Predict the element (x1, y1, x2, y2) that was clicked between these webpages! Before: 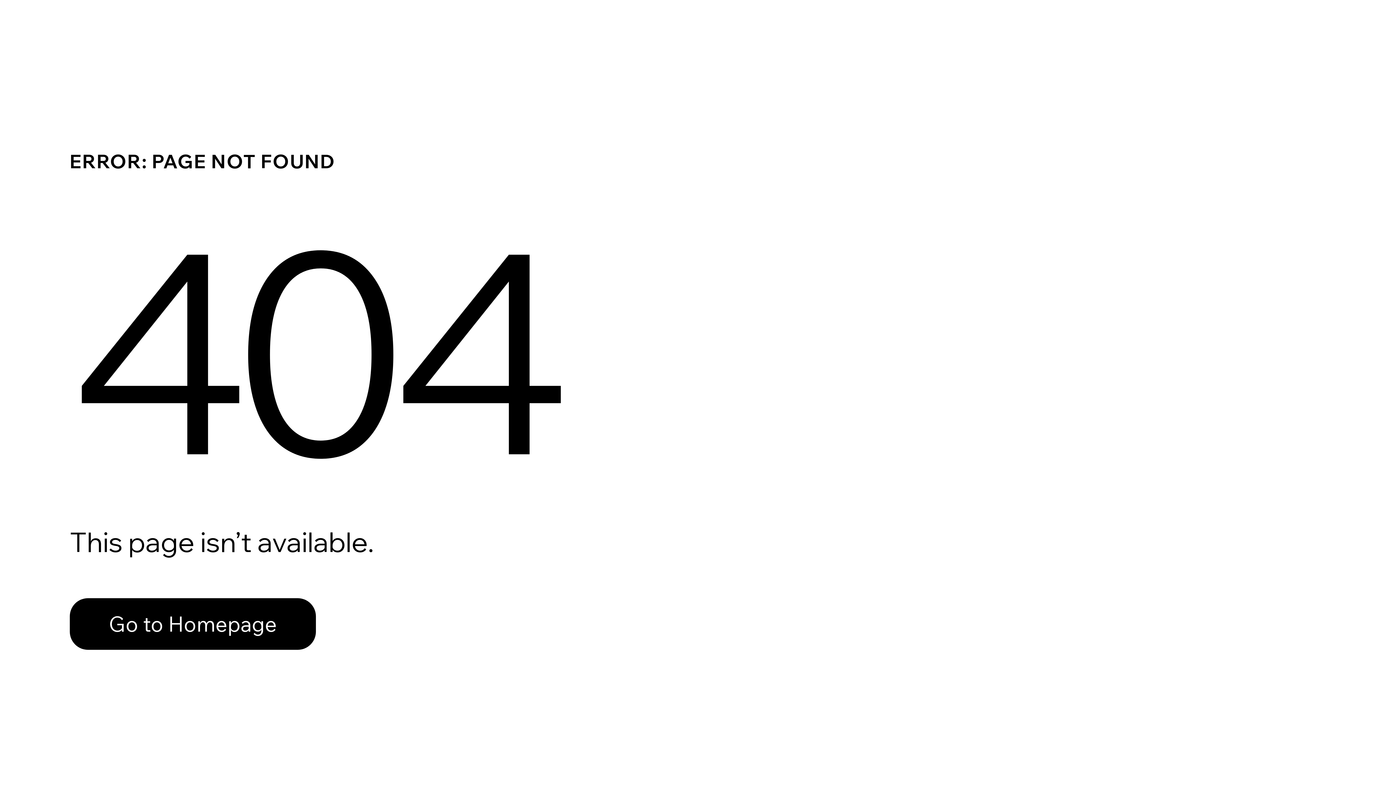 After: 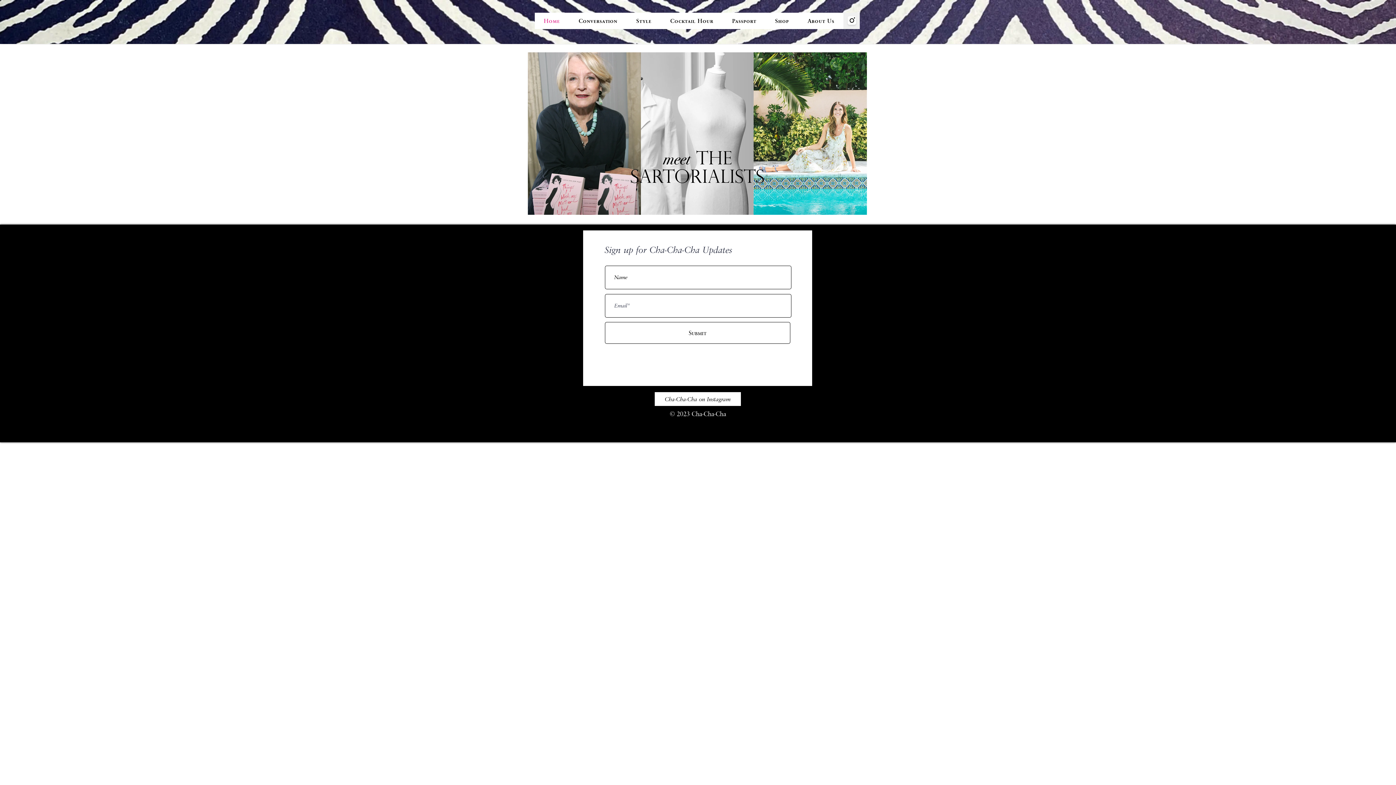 Action: label: Go to Homepage bbox: (69, 598, 316, 650)